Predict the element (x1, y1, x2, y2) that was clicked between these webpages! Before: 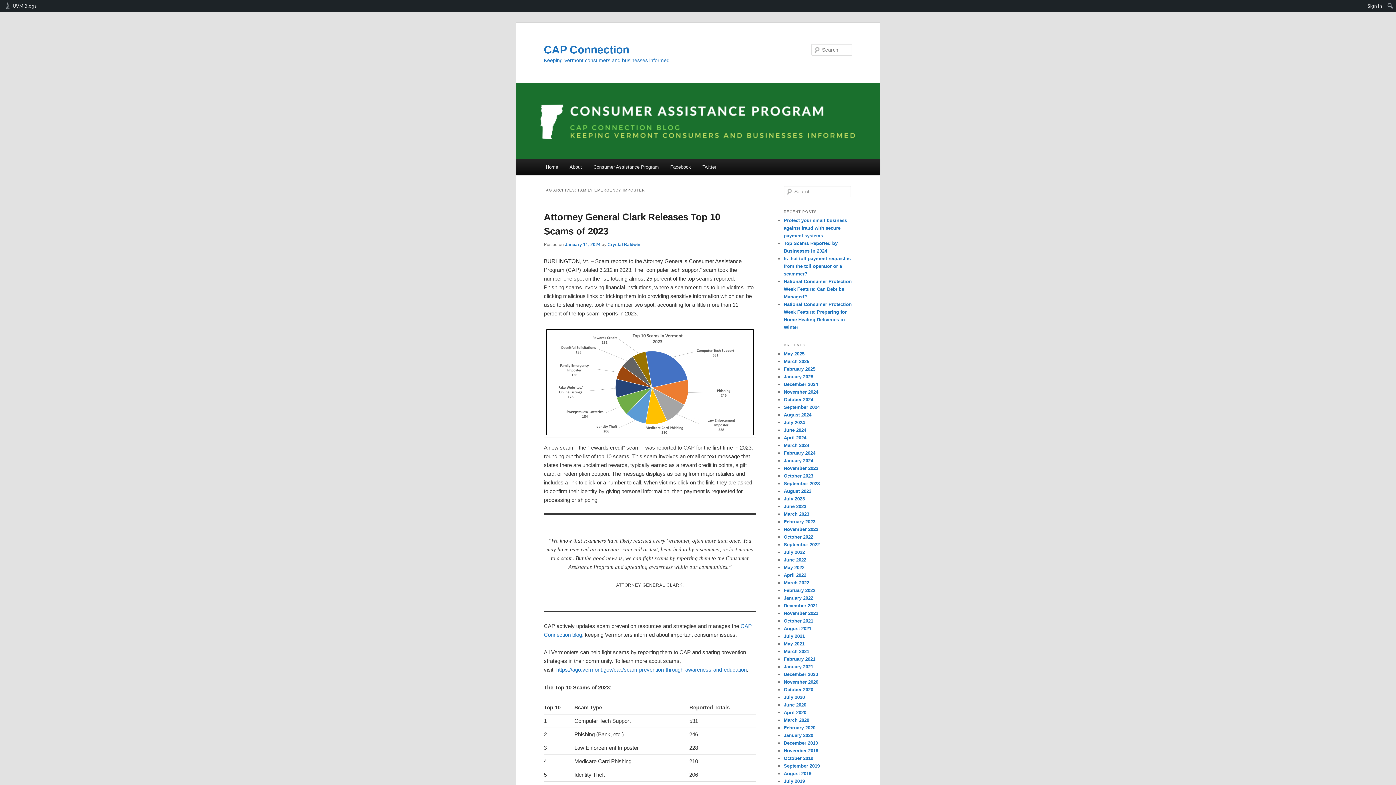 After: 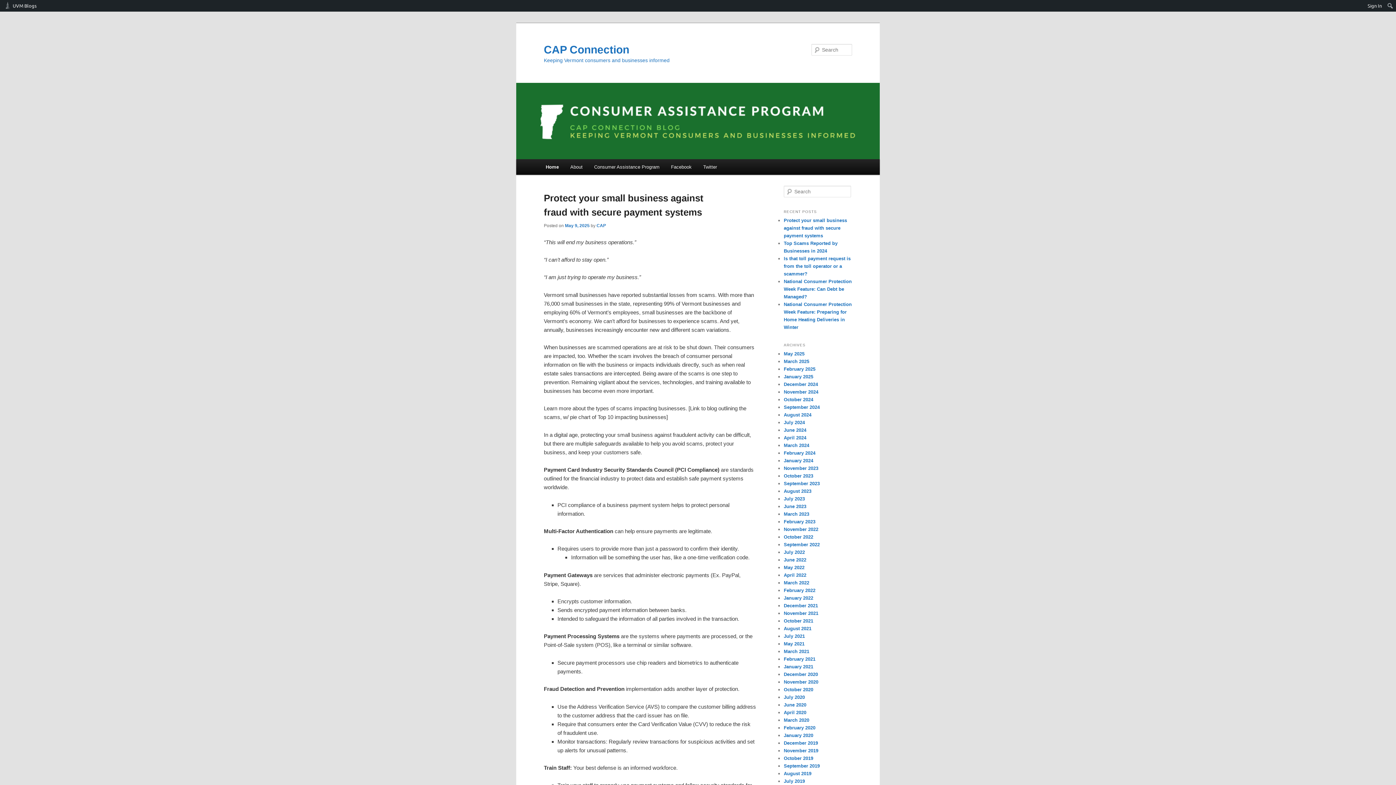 Action: label: Home bbox: (540, 159, 563, 174)